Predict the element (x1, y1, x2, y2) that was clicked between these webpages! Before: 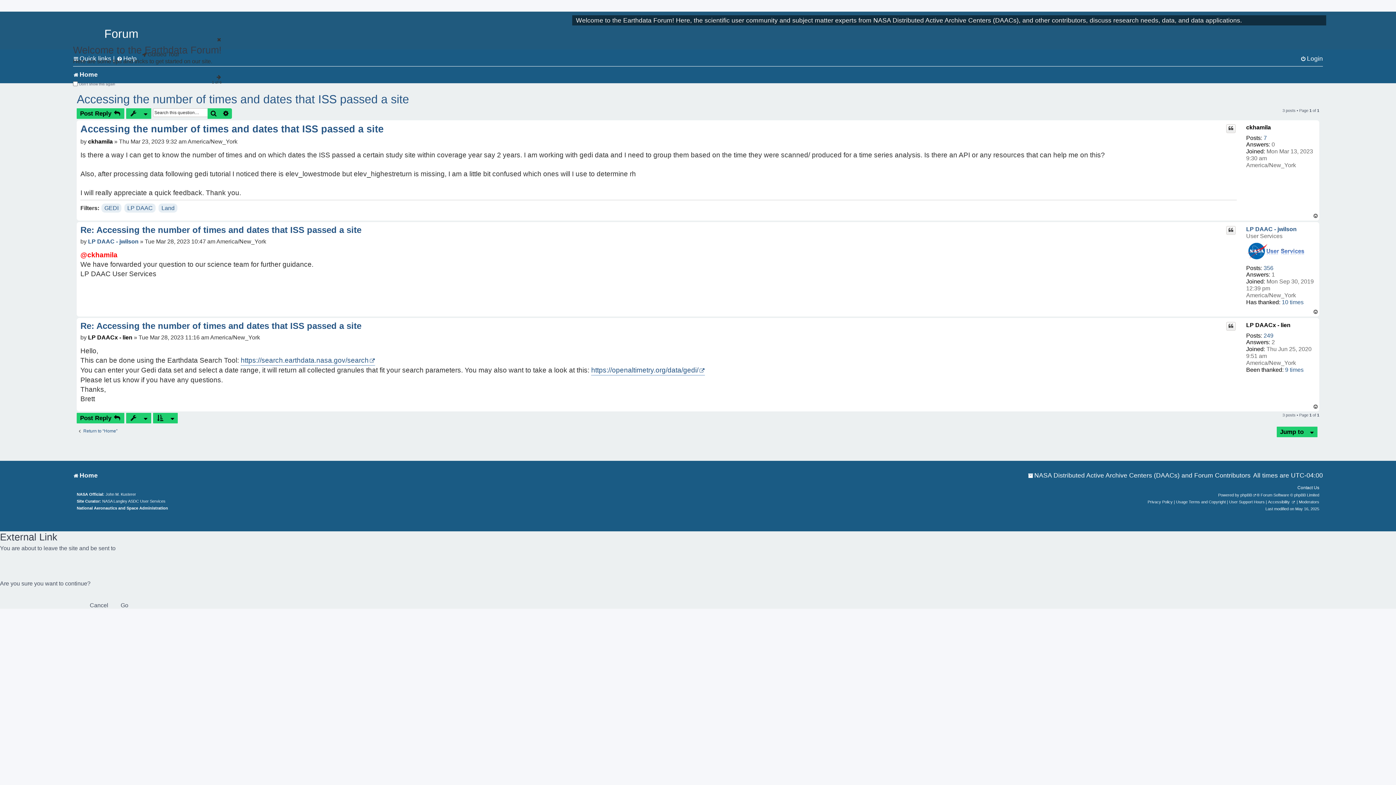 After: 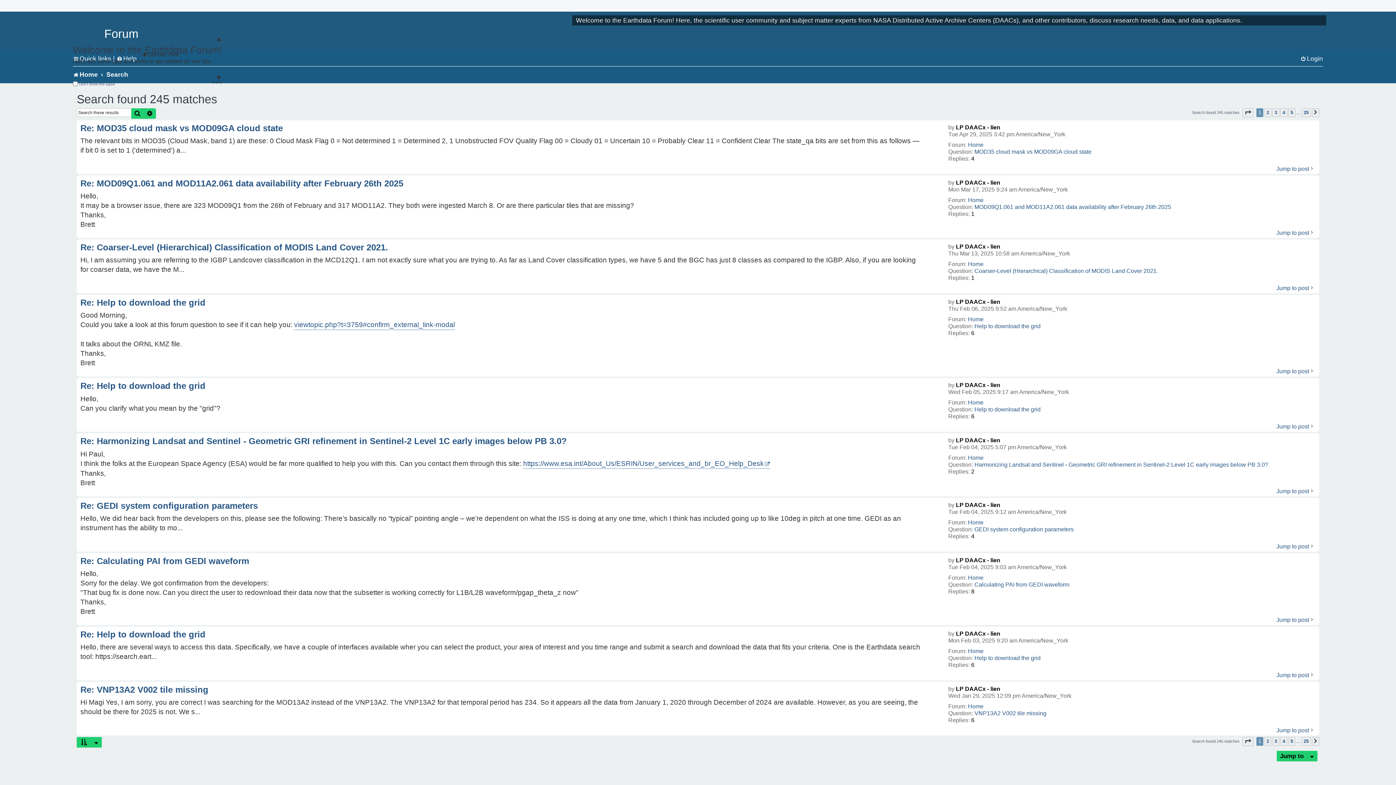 Action: bbox: (1263, 332, 1273, 339) label: 249